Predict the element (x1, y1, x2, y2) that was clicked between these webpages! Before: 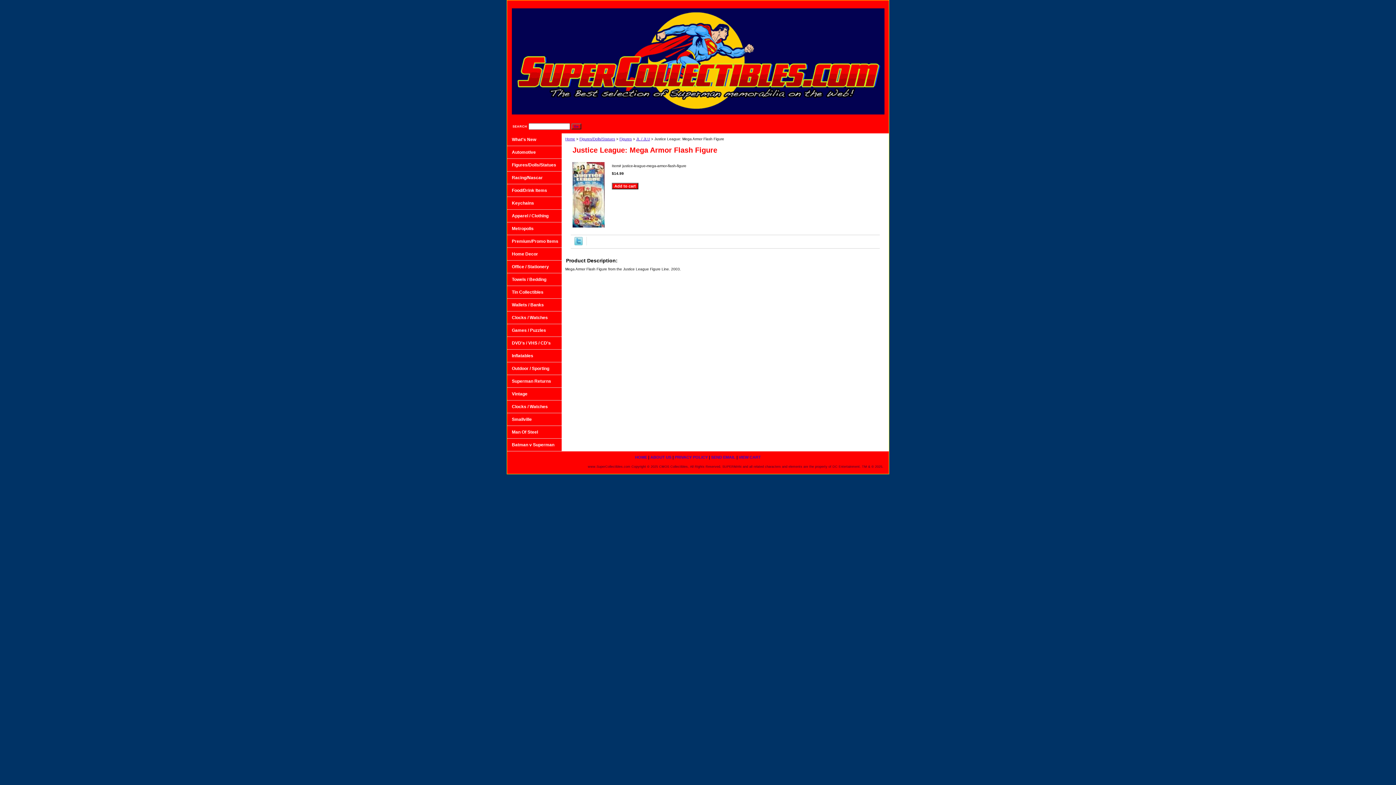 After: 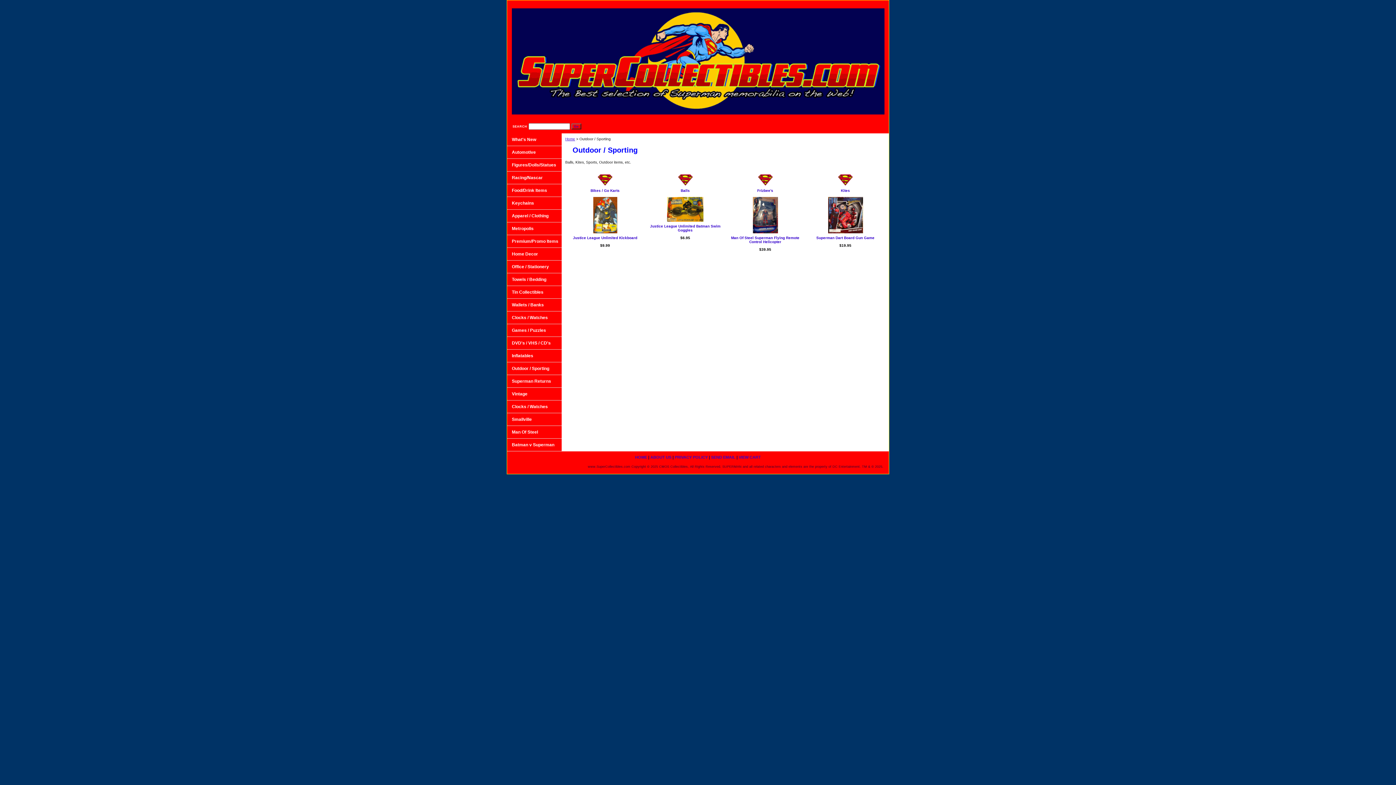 Action: label: Outdoor / Sporting bbox: (507, 362, 561, 375)